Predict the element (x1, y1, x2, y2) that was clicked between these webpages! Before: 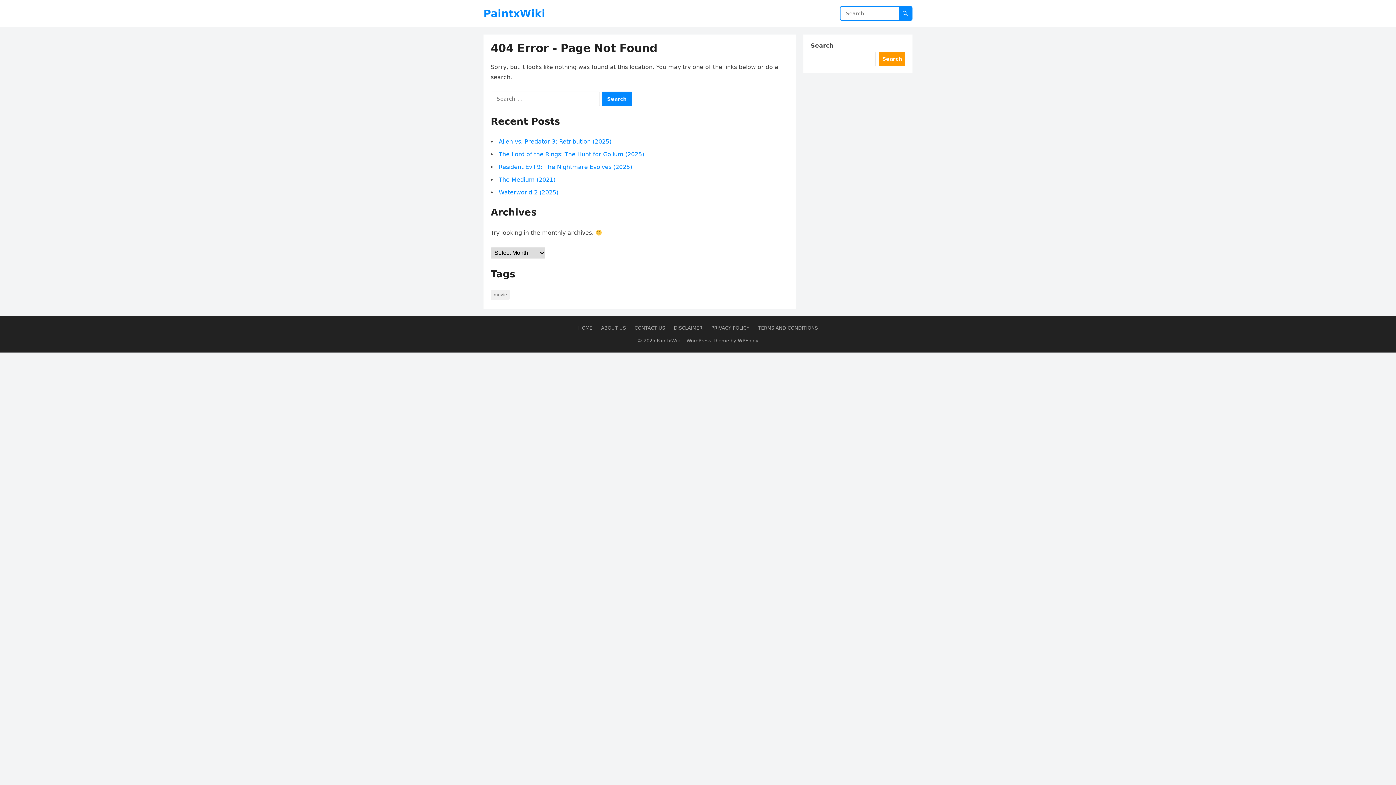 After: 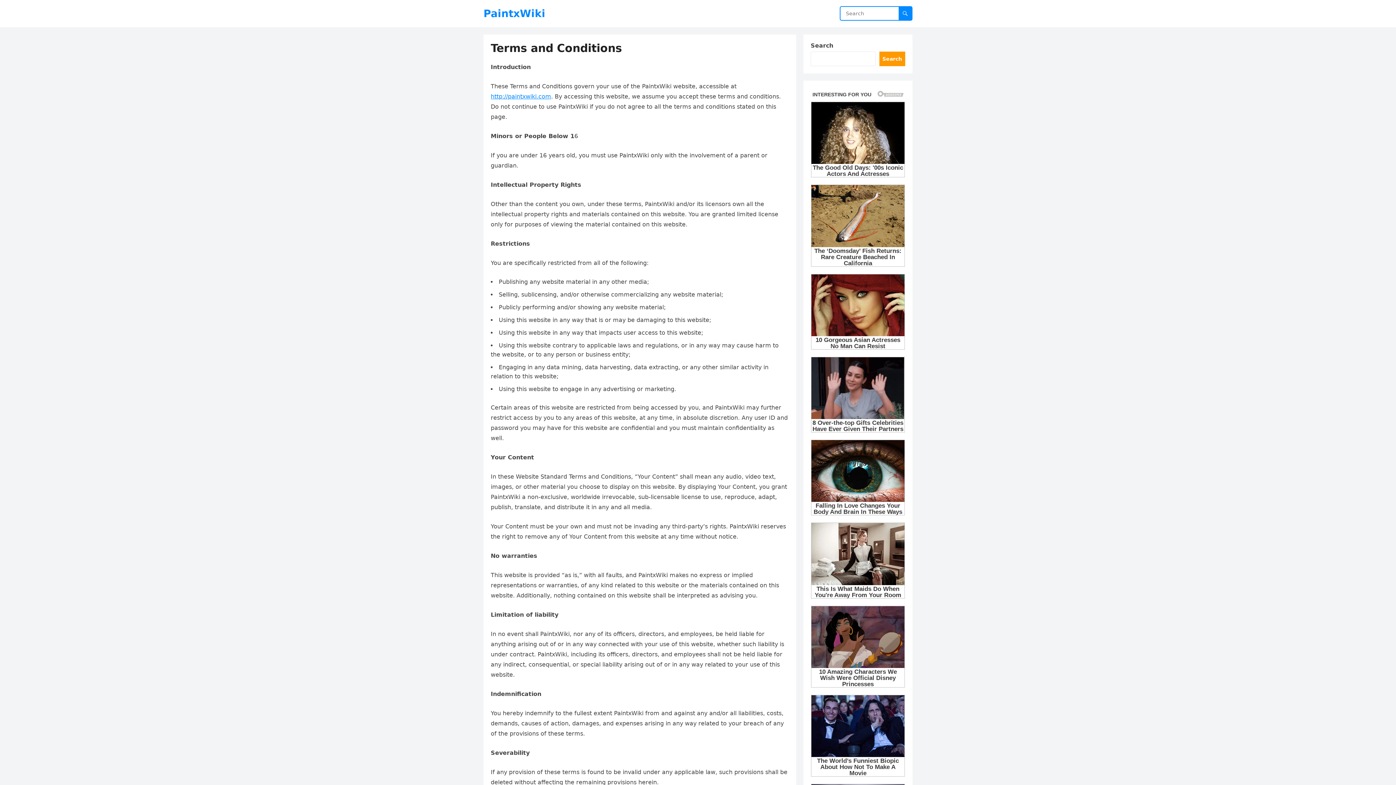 Action: label: TERMS AND CONDITIONS bbox: (758, 325, 818, 330)